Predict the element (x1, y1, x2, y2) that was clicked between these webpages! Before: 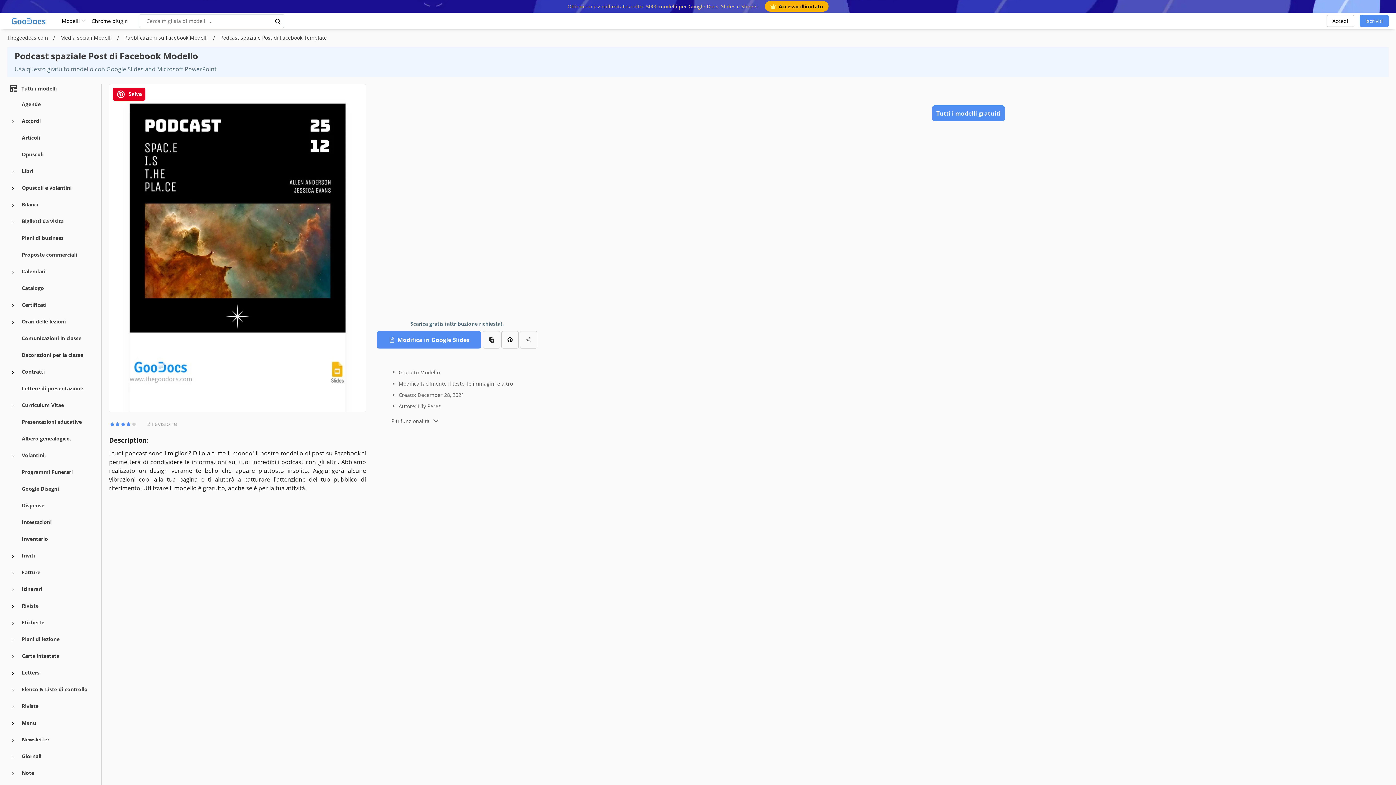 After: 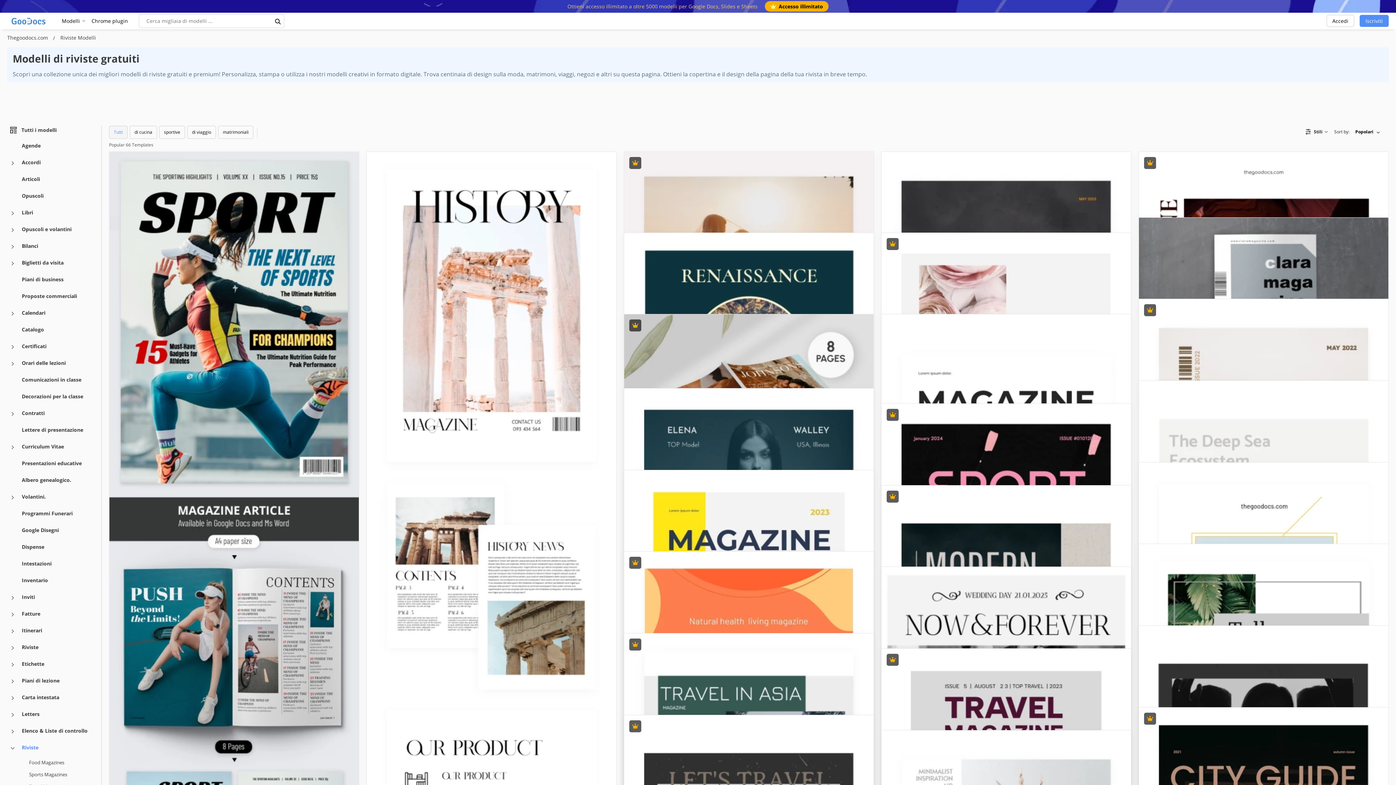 Action: label: Riviste bbox: (21, 702, 38, 710)